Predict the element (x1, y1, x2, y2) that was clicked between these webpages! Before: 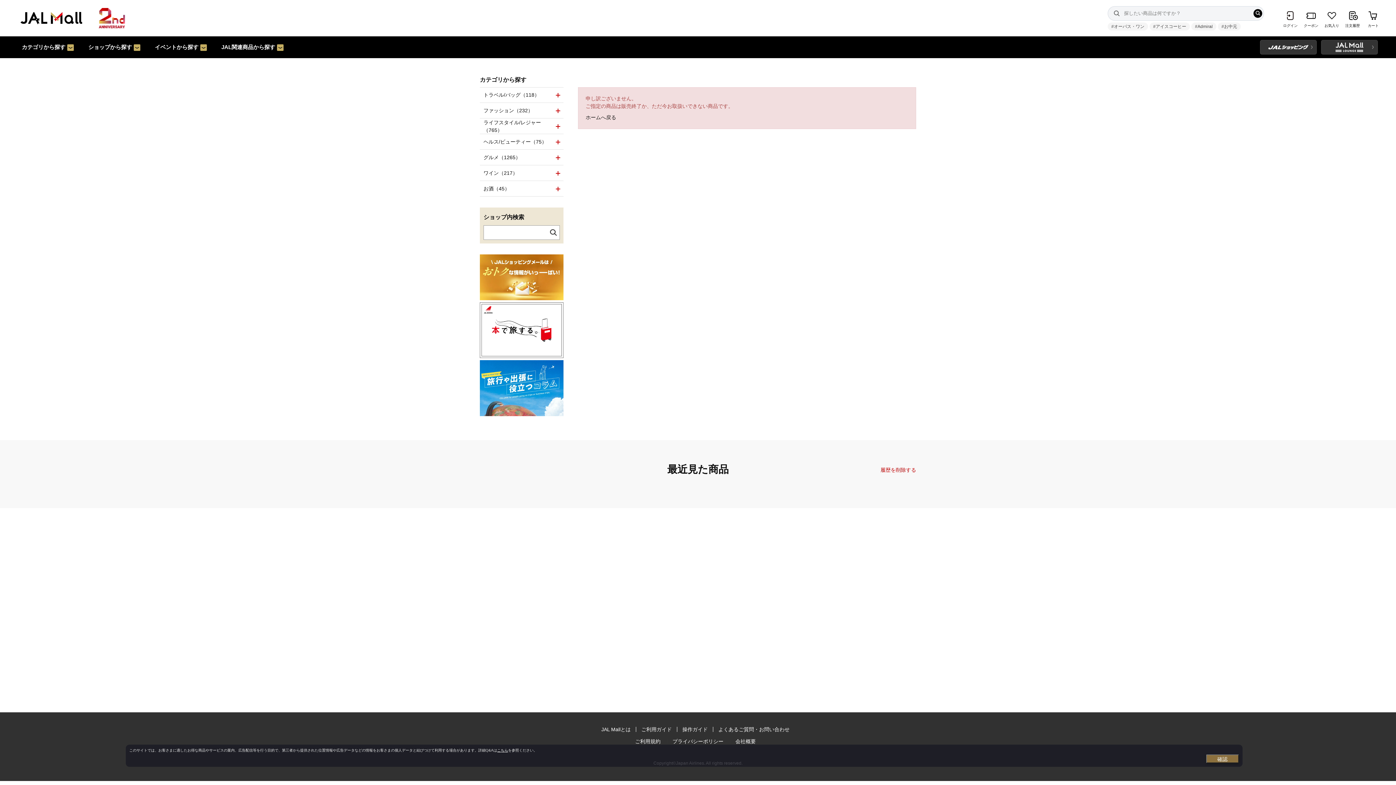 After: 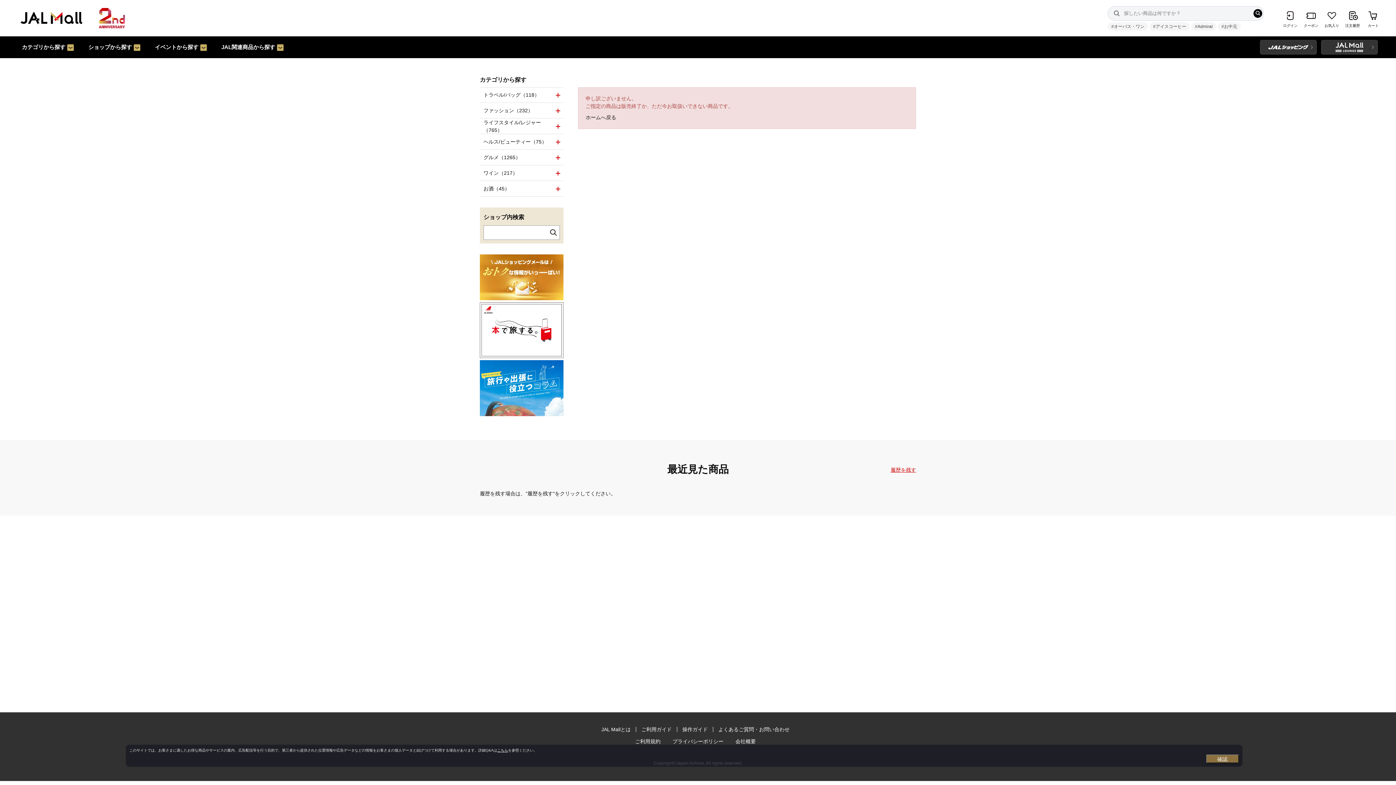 Action: bbox: (880, 467, 916, 473) label: 履歴を削除する